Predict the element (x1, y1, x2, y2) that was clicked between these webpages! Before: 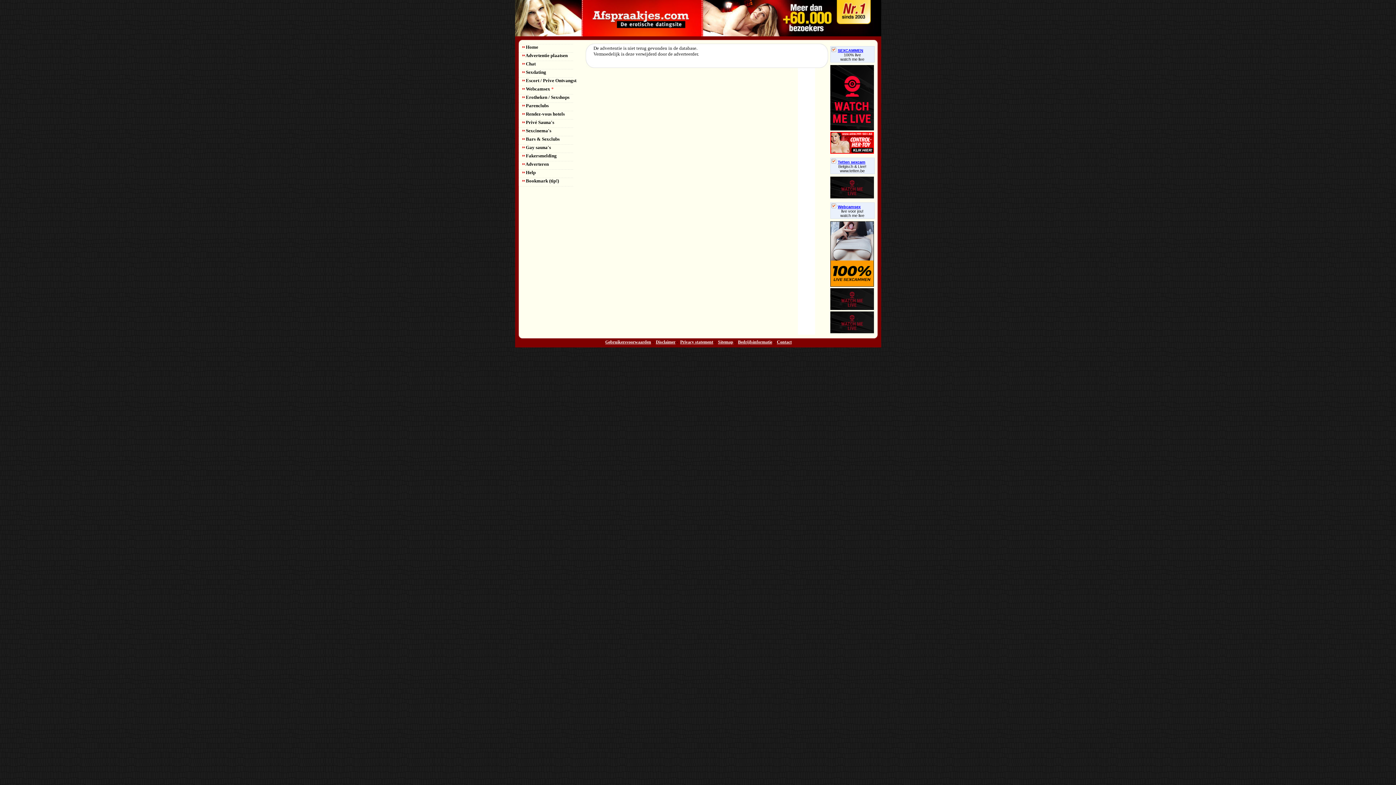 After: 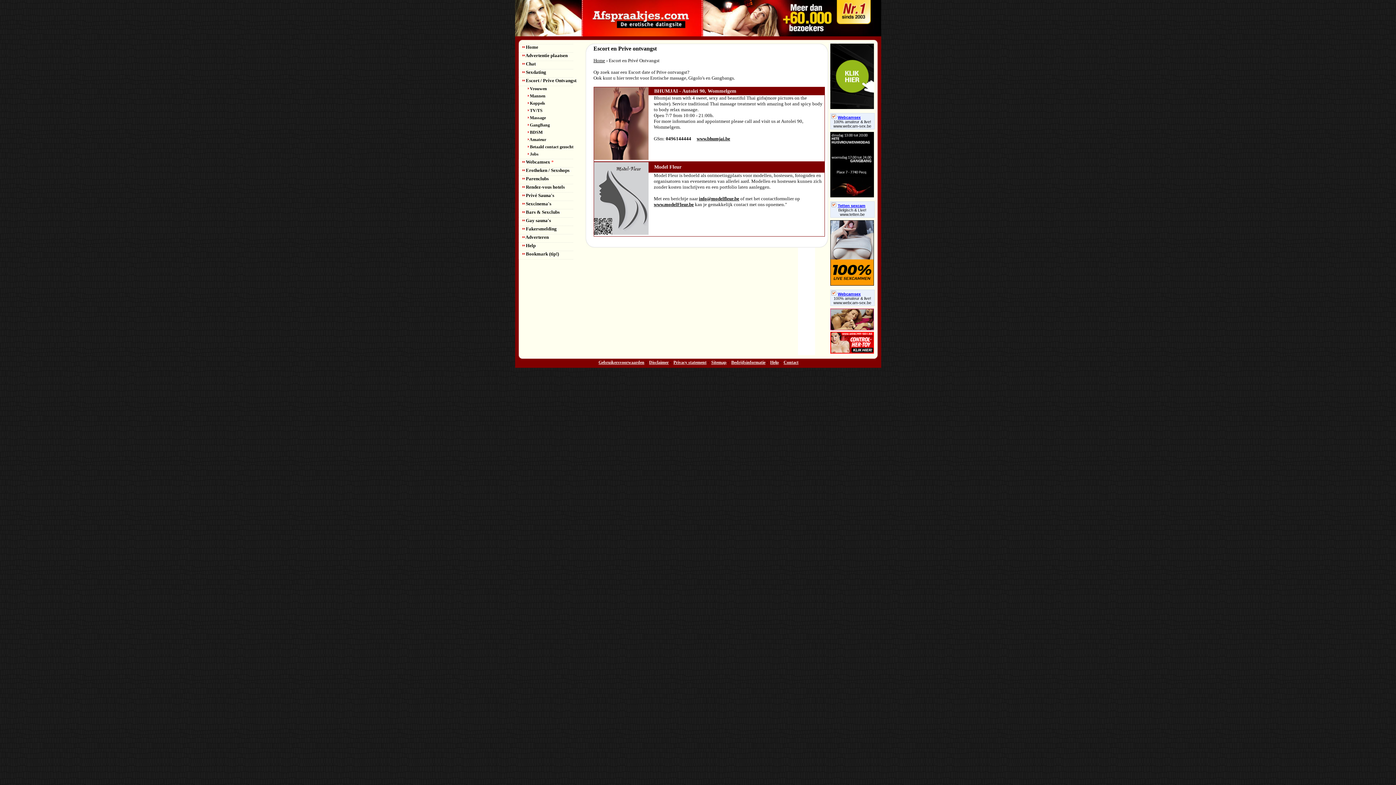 Action: label:  Escort / Prive Ontvangst bbox: (522, 77, 576, 83)